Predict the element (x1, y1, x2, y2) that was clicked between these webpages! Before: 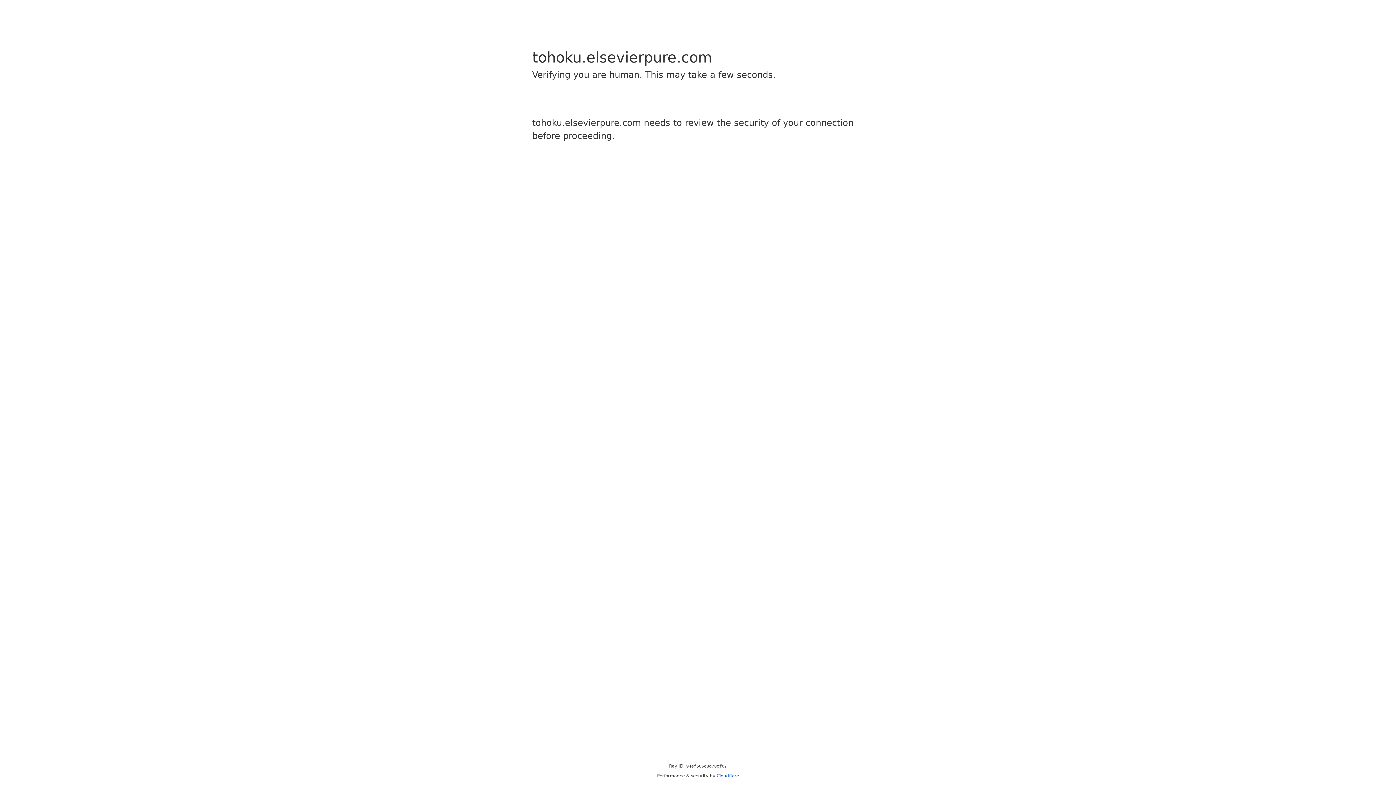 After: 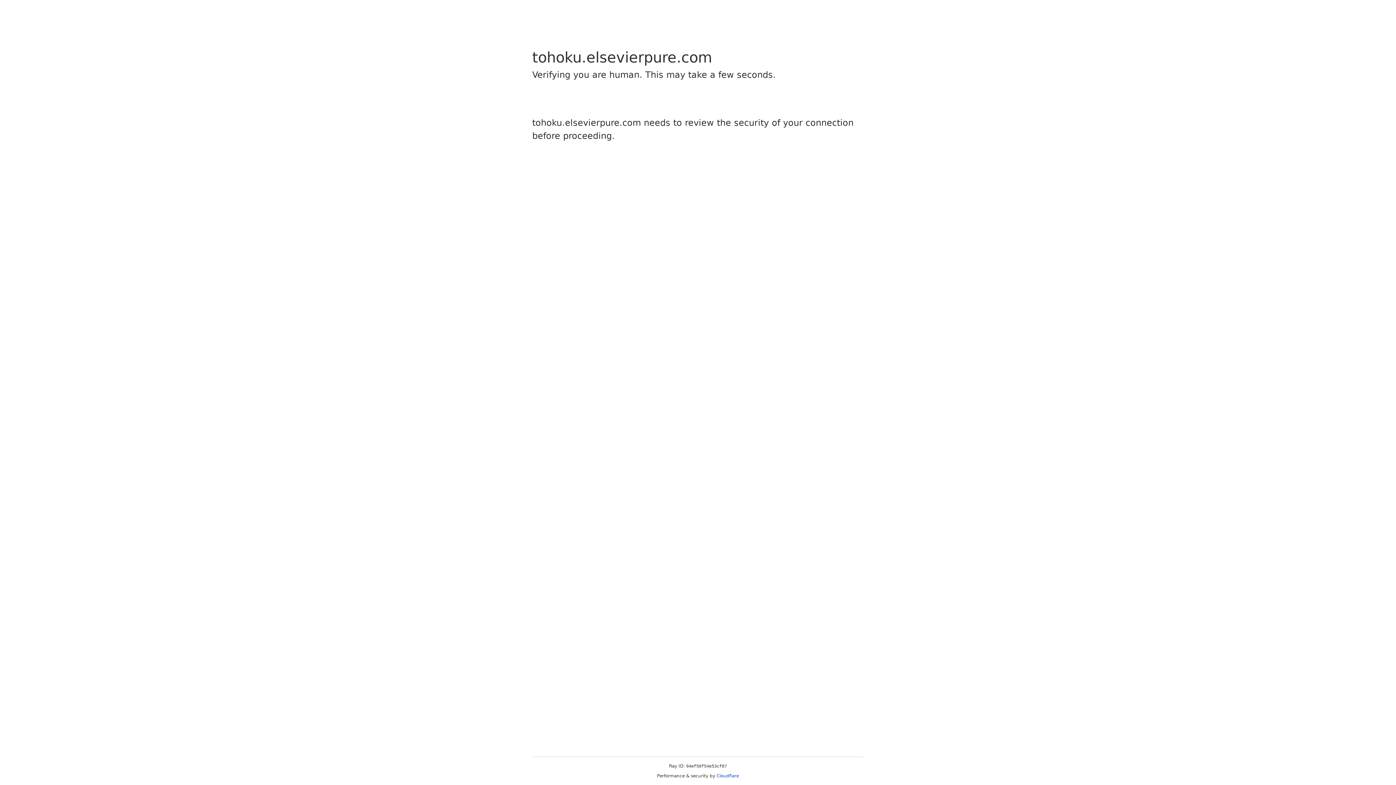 Action: label: Cloudflare bbox: (716, 773, 739, 778)